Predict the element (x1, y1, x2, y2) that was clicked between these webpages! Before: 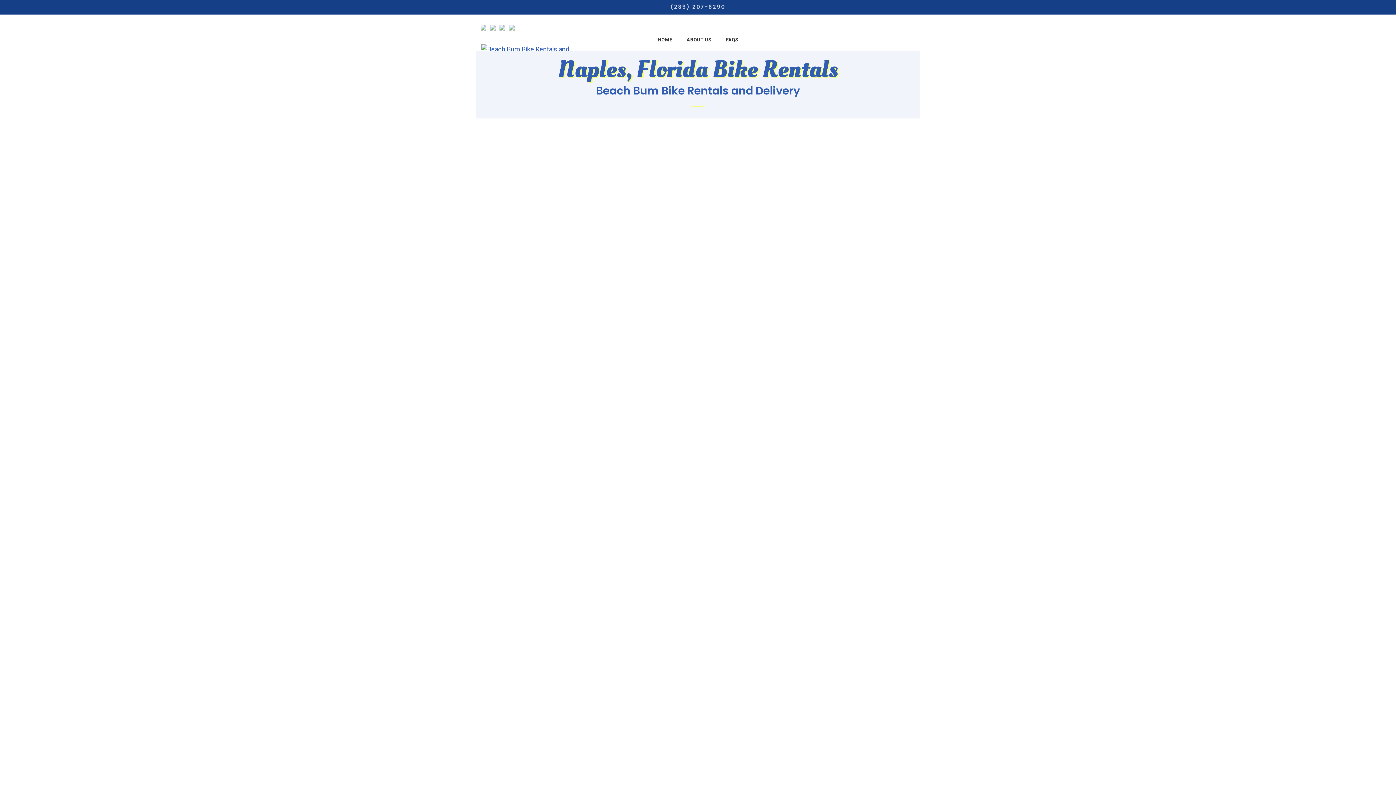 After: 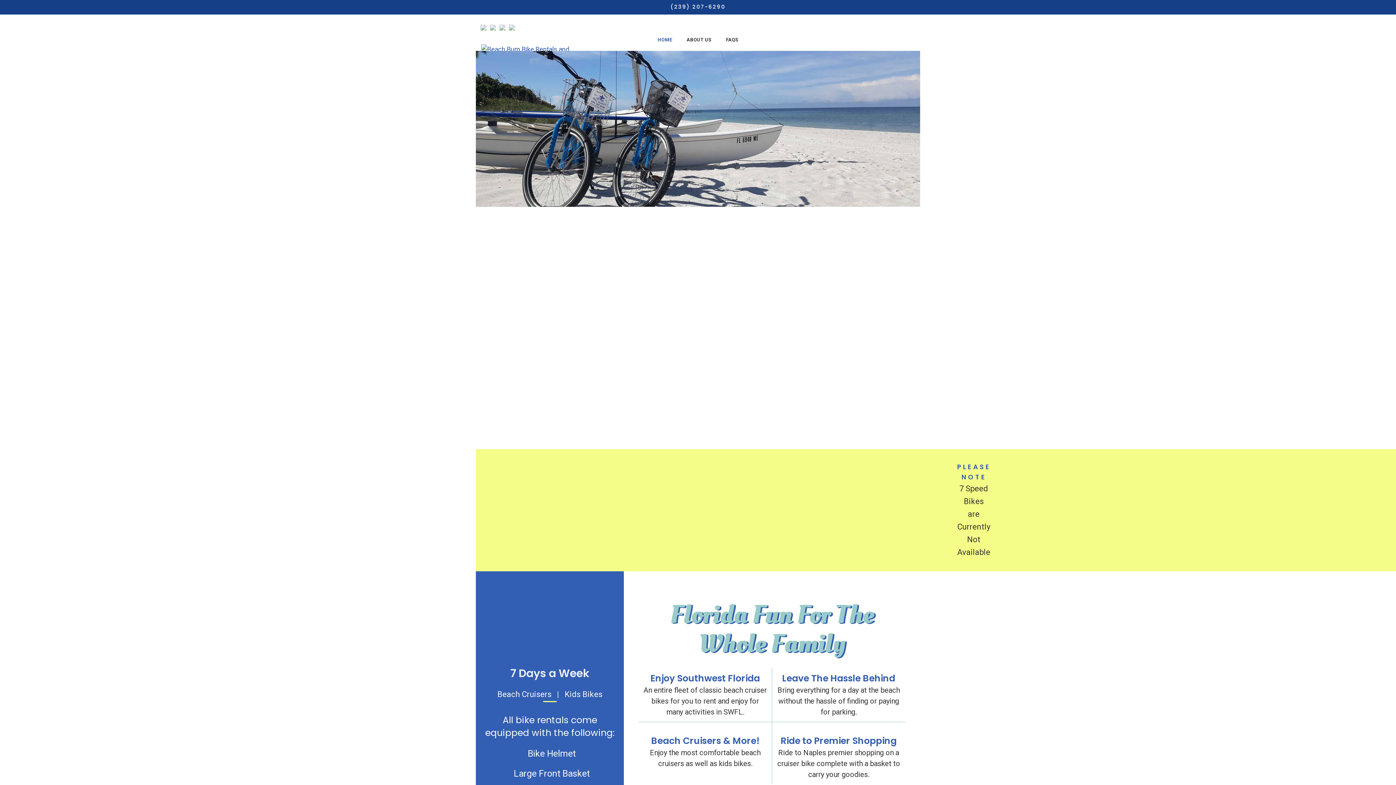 Action: bbox: (650, 37, 679, 42) label: HOME